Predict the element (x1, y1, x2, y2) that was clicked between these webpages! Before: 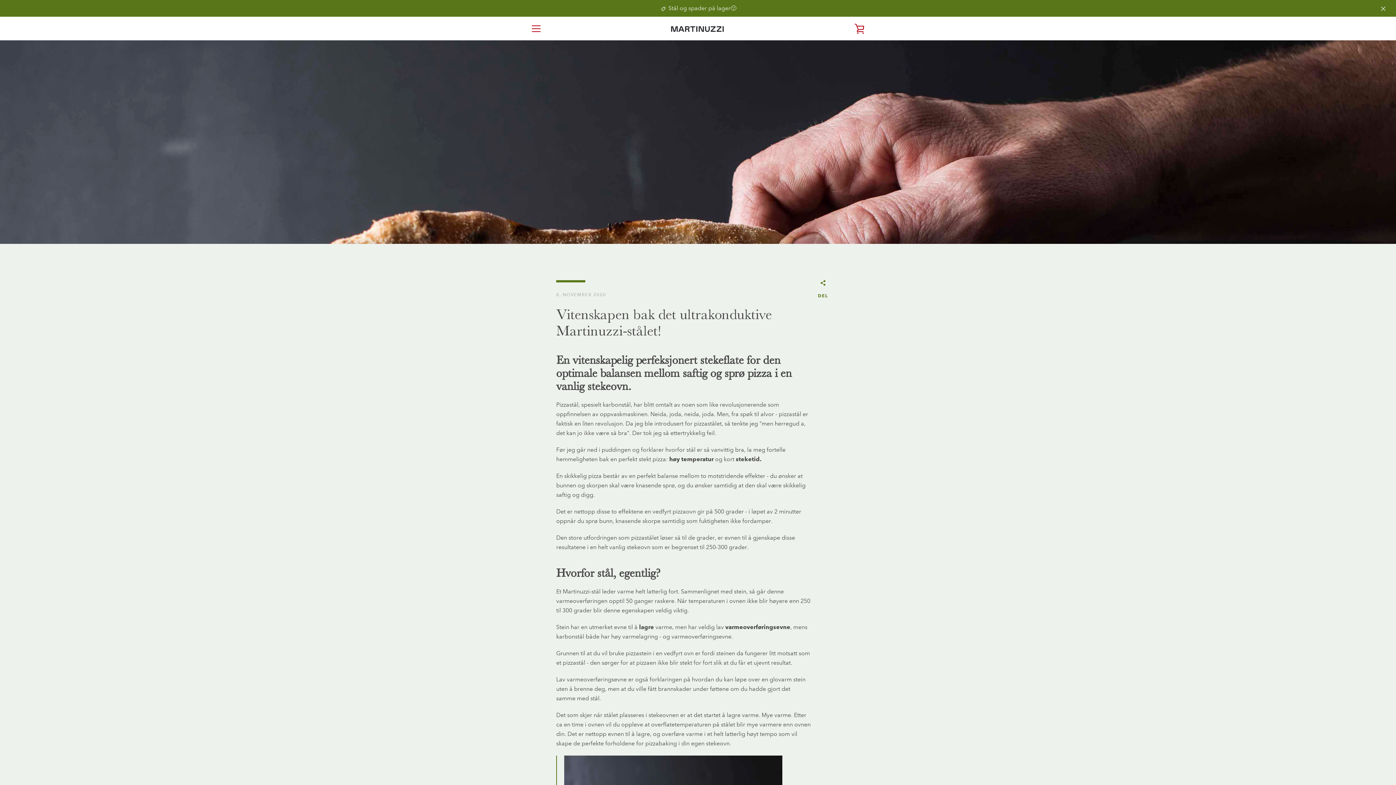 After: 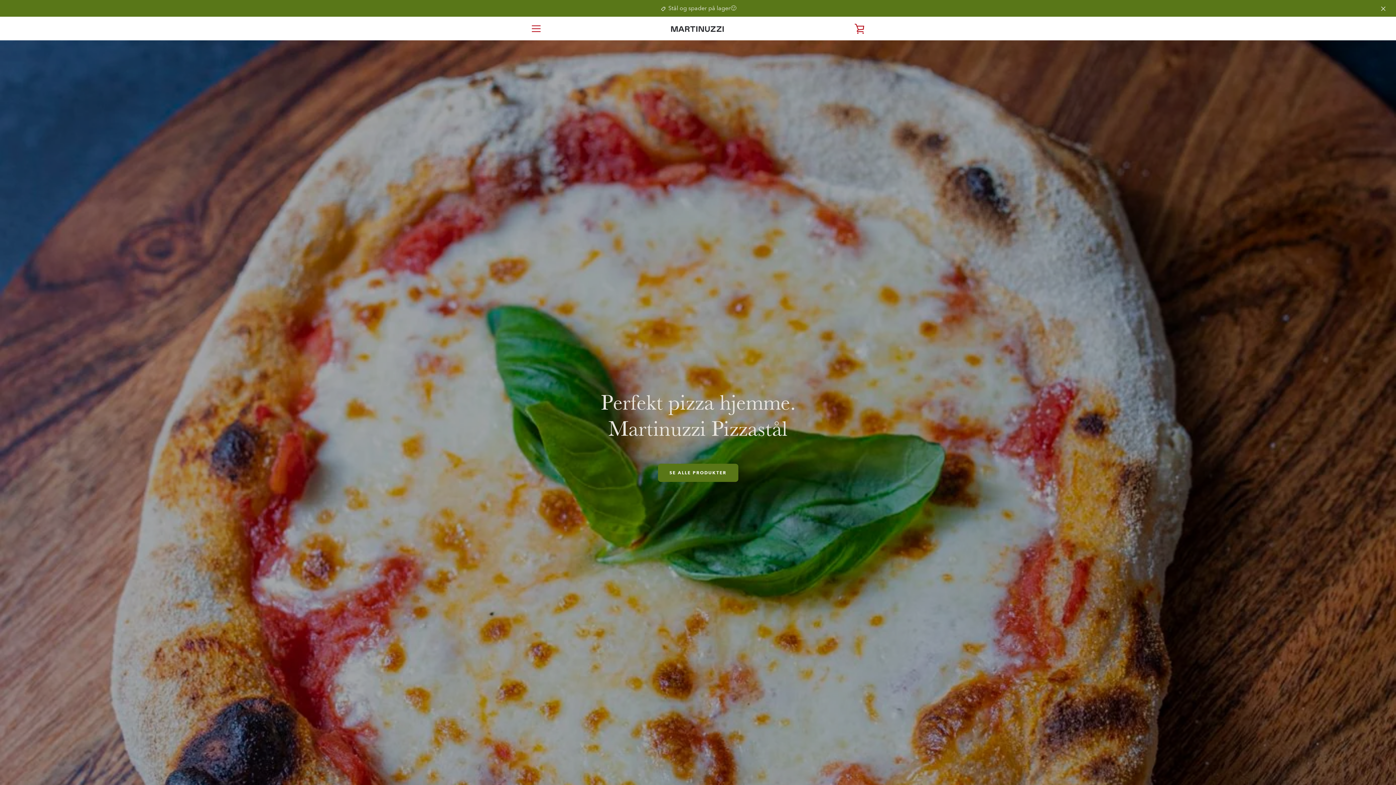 Action: bbox: (666, 20, 730, 36)